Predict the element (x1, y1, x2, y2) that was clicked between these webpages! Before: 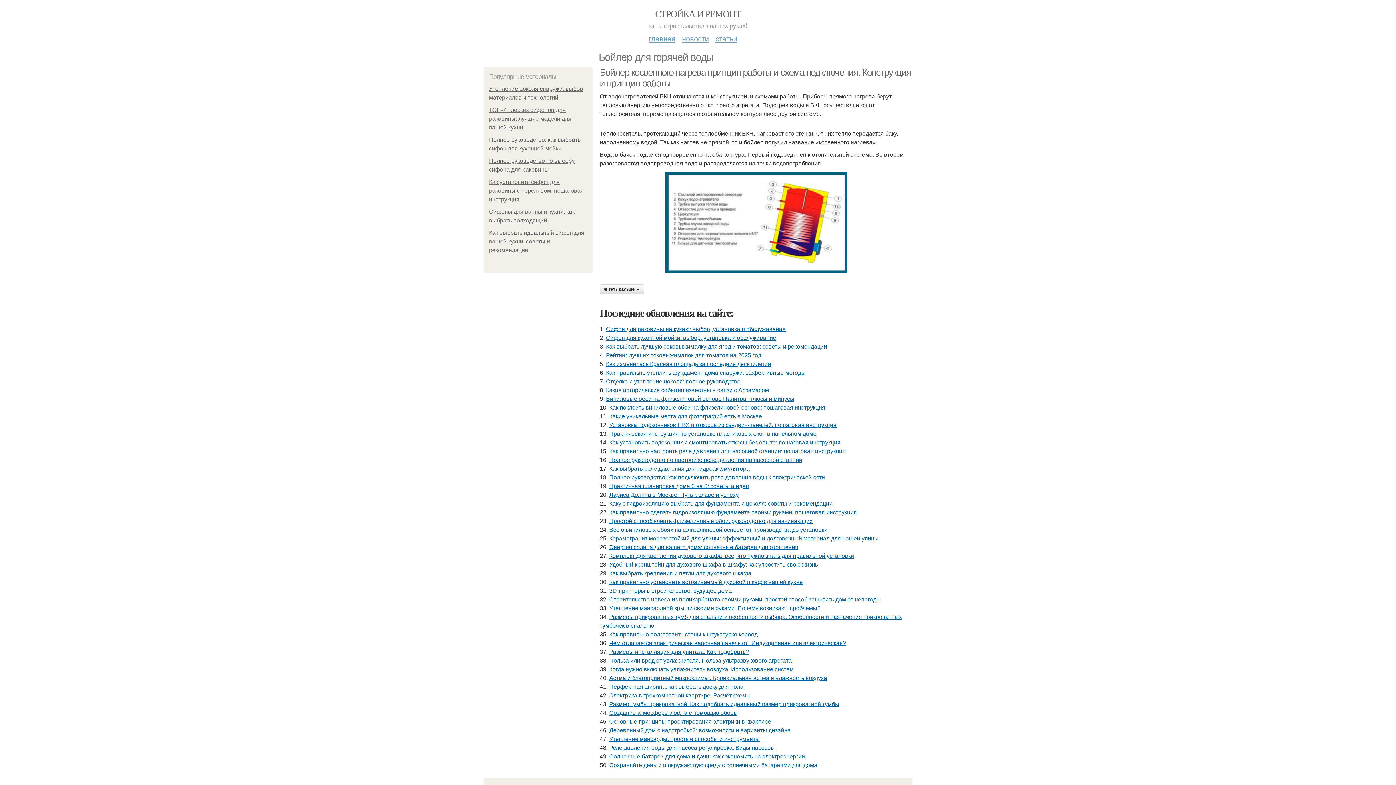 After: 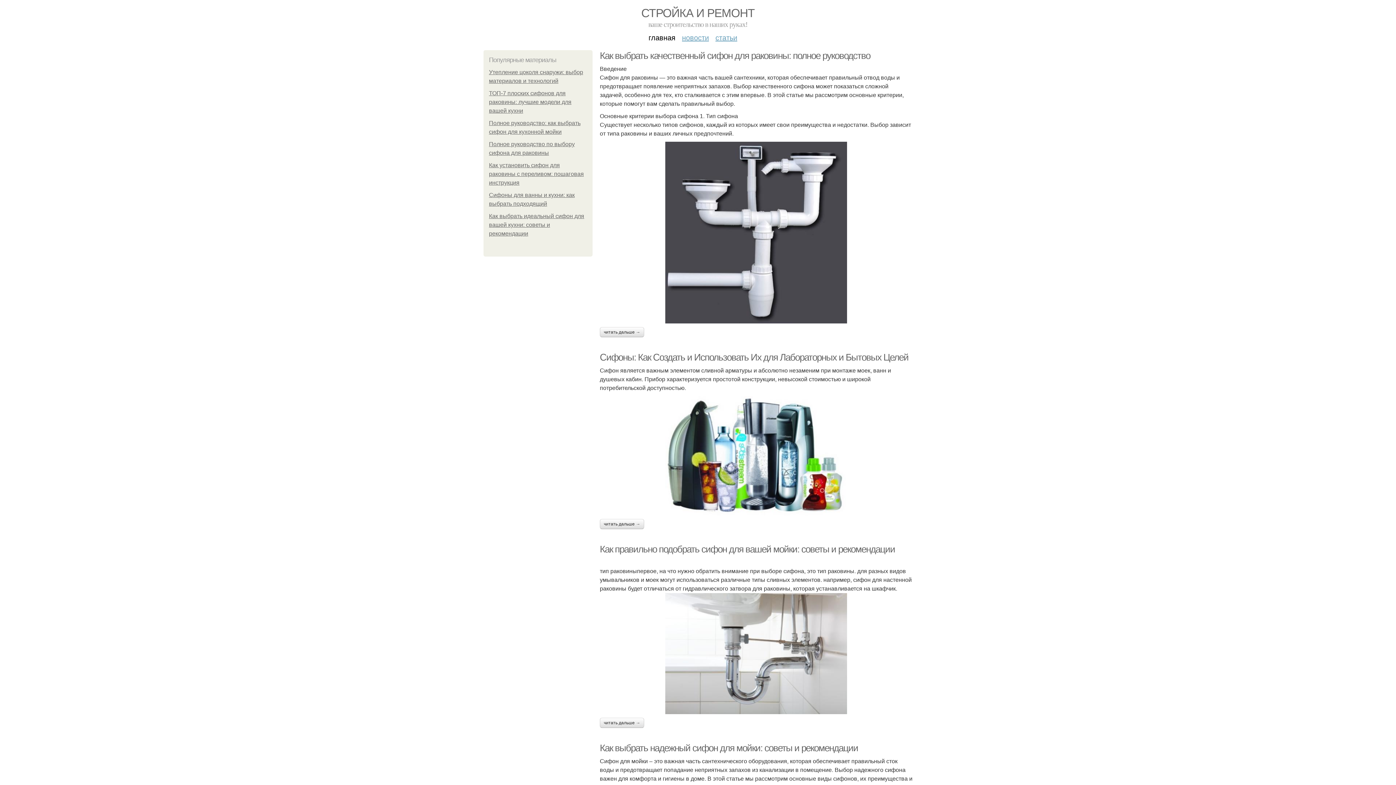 Action: bbox: (655, 8, 740, 19) label: СТРОЙКА И РЕМОНТ